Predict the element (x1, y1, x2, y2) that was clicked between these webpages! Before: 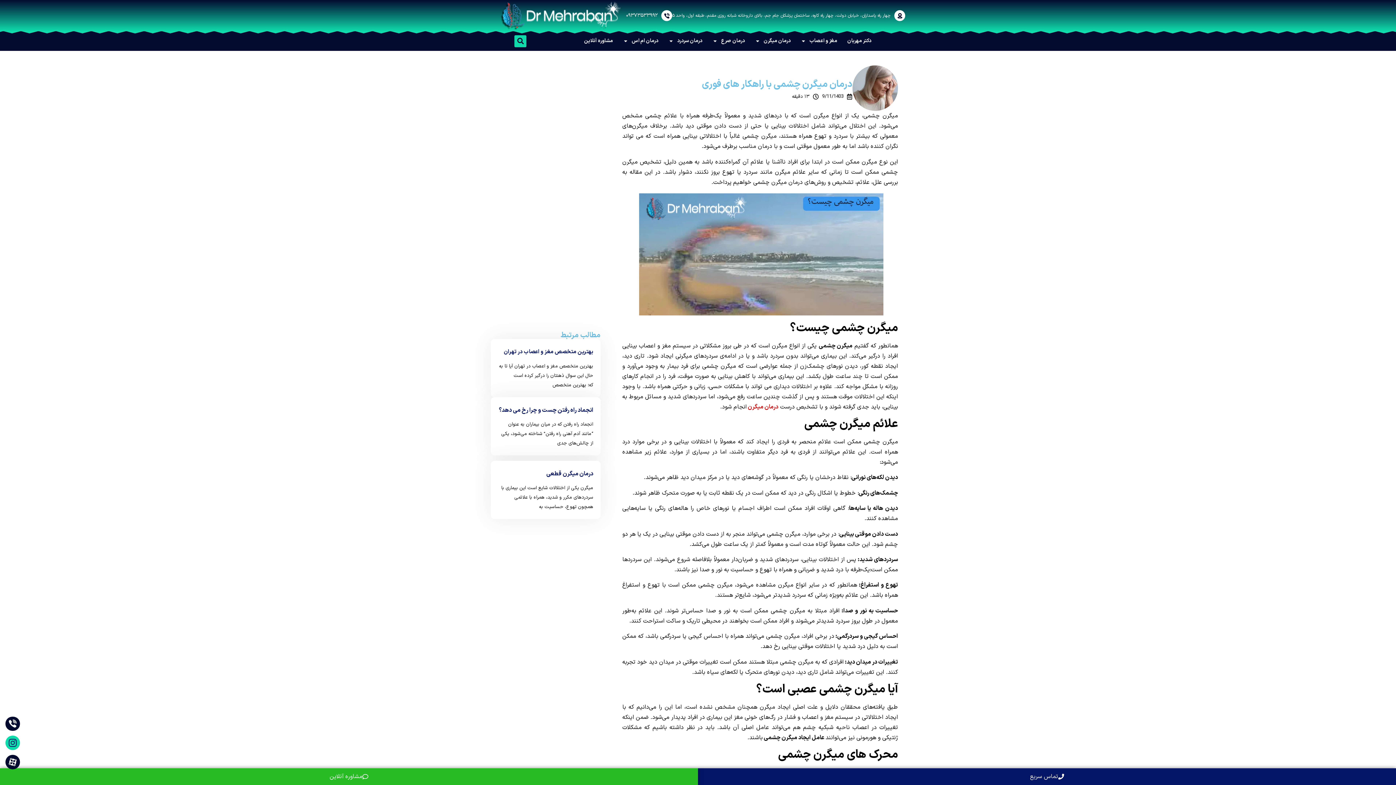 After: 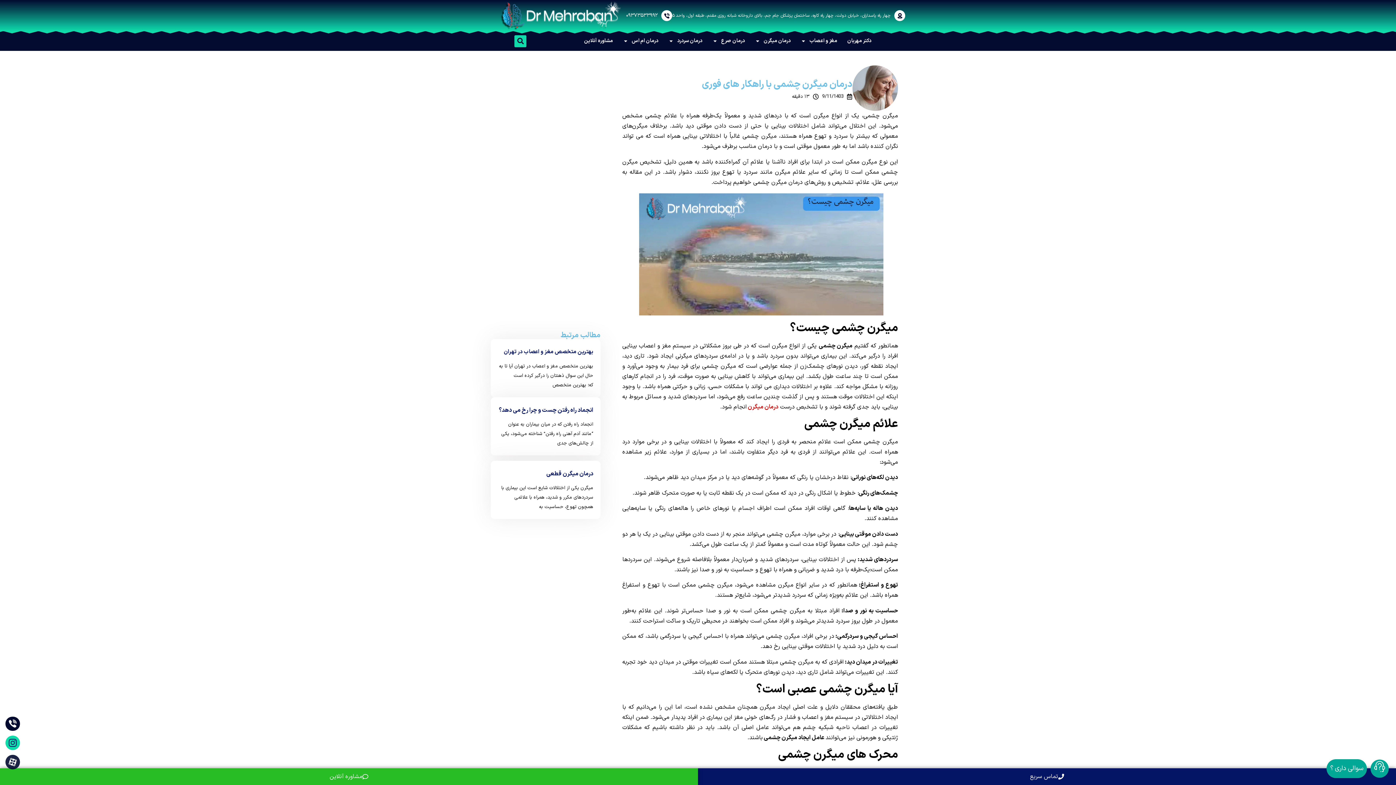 Action: bbox: (5, 755, 19, 769)